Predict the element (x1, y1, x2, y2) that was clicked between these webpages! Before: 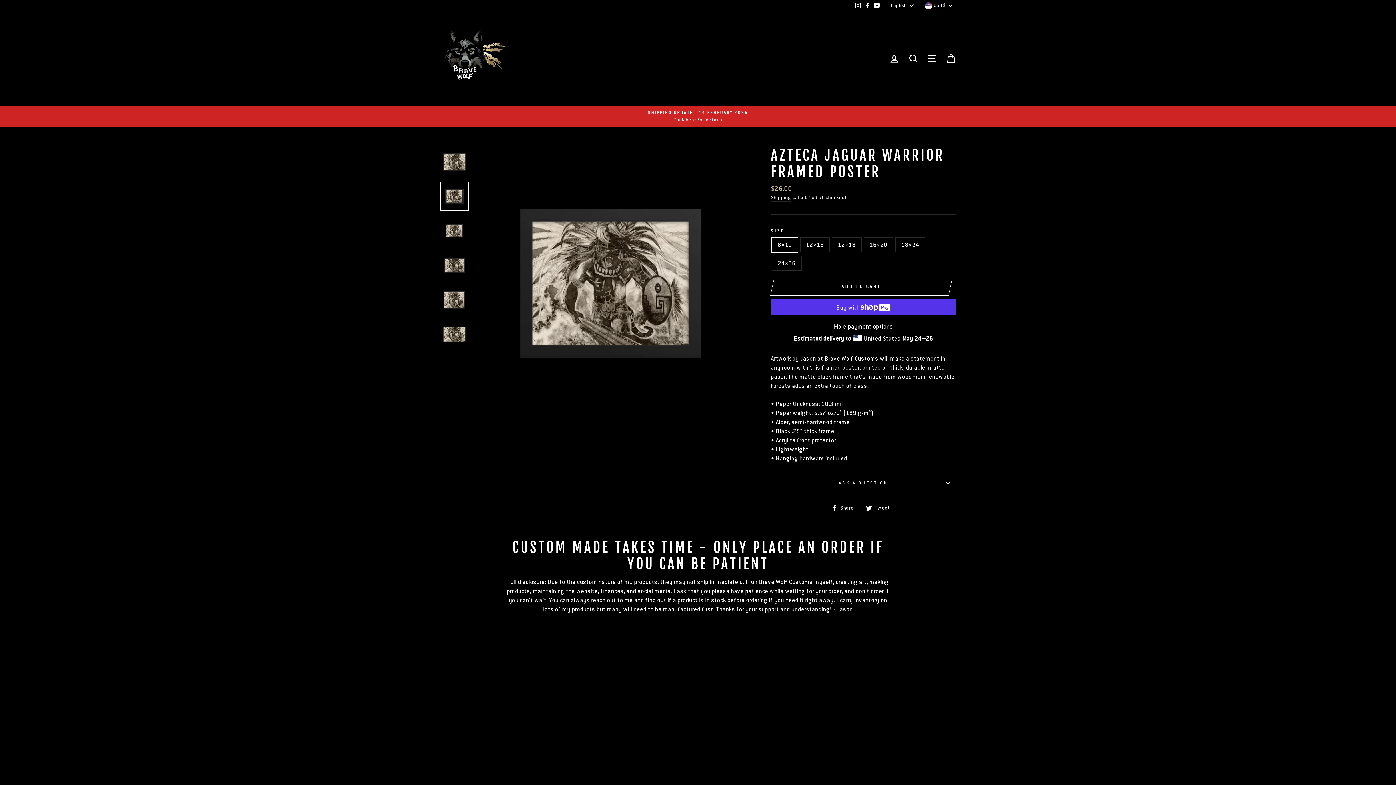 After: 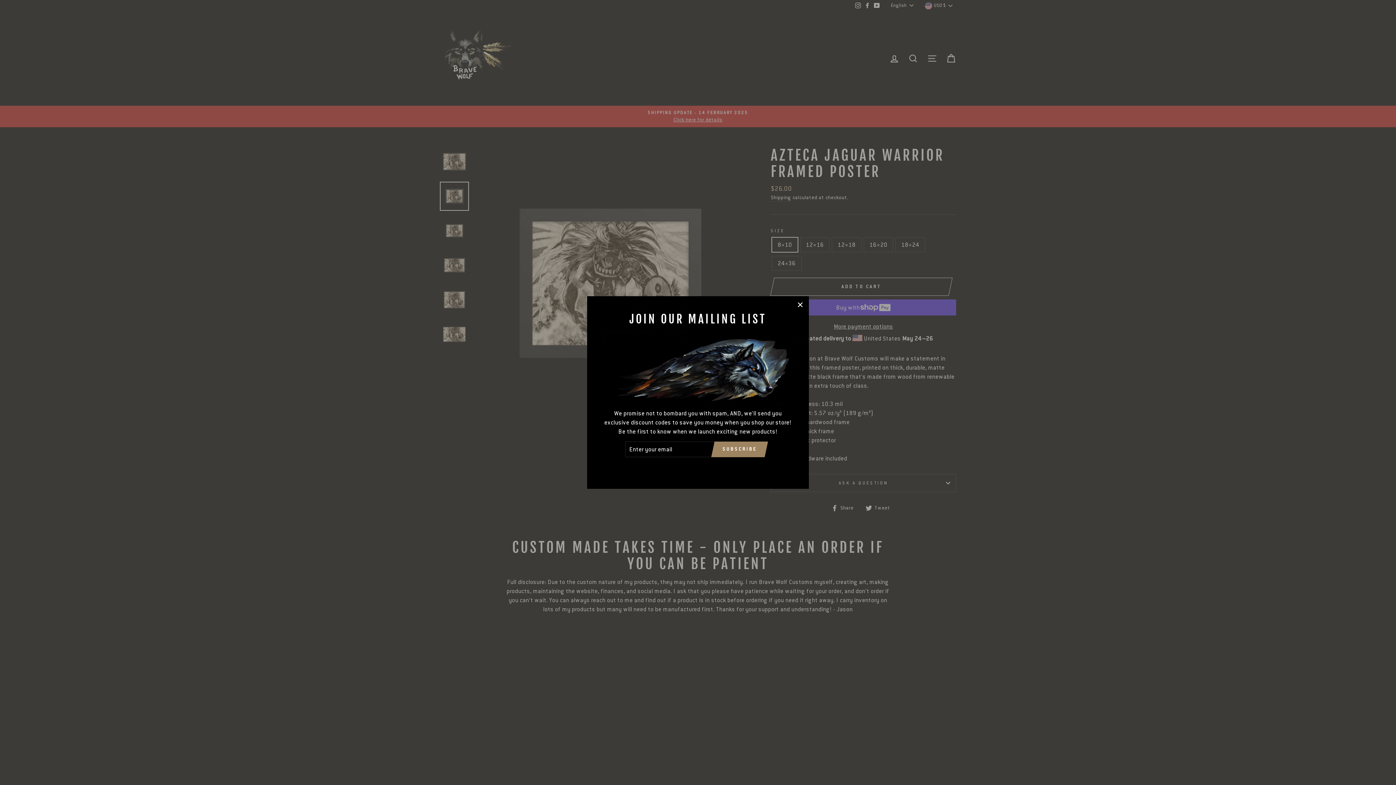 Action: label: ADD TO CART bbox: (774, 277, 948, 296)